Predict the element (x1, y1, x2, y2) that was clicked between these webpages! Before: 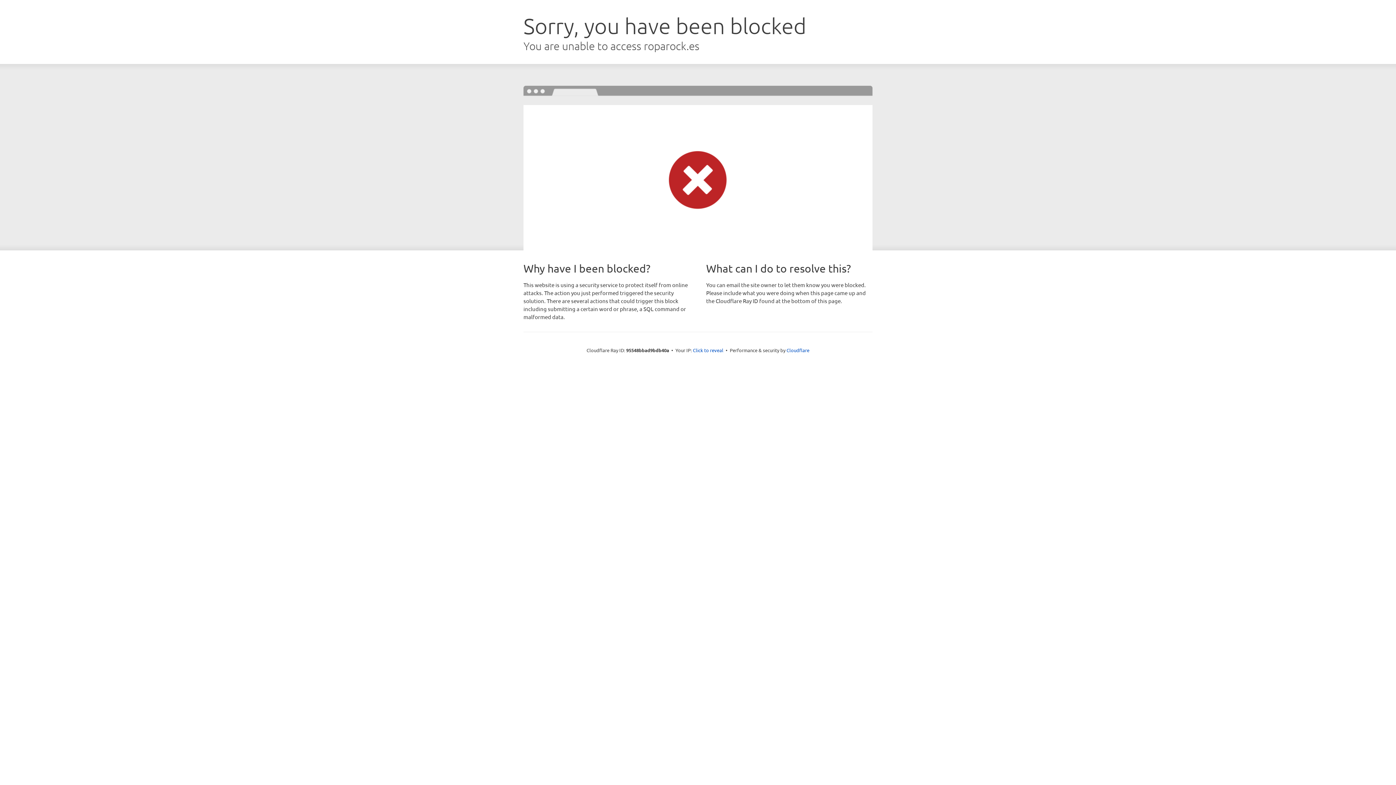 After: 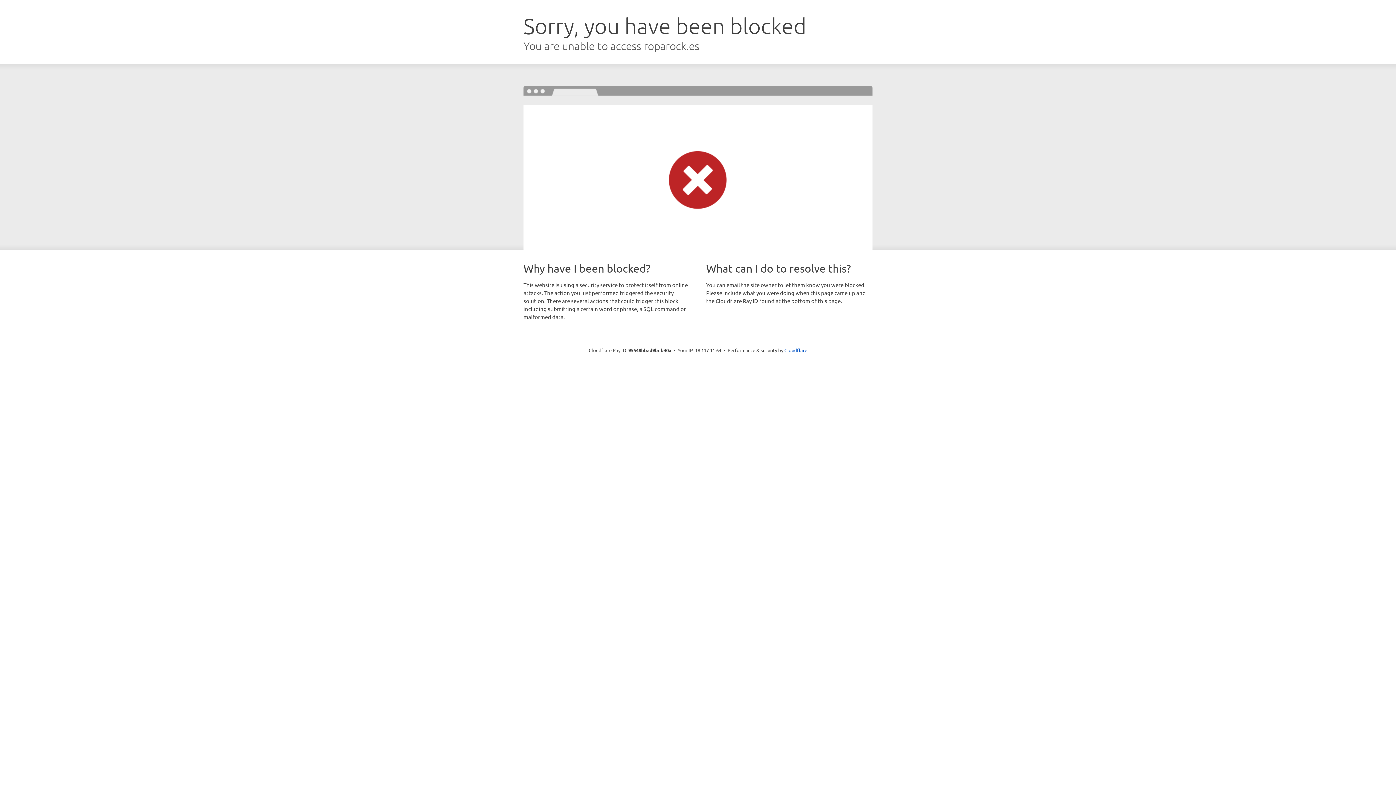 Action: bbox: (693, 346, 723, 353) label: Click to reveal